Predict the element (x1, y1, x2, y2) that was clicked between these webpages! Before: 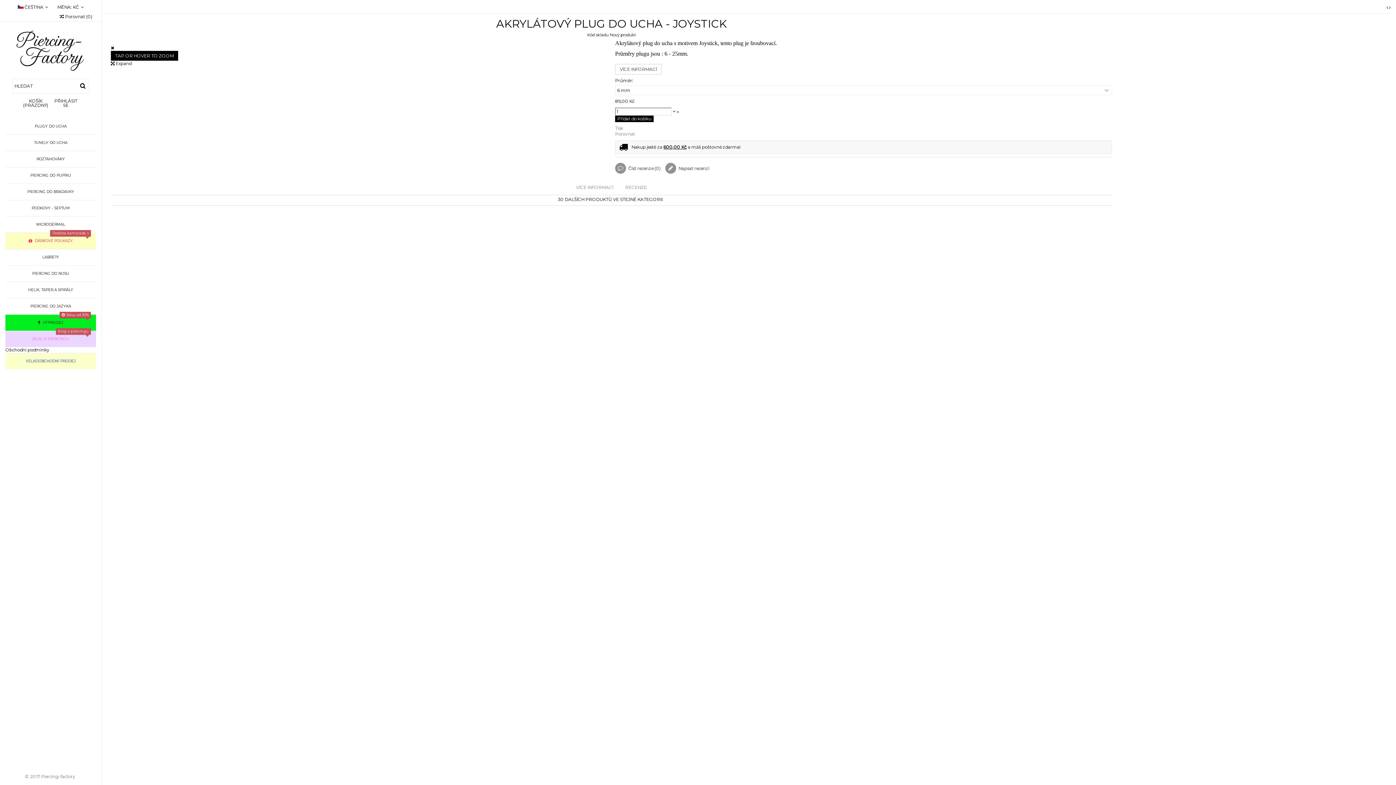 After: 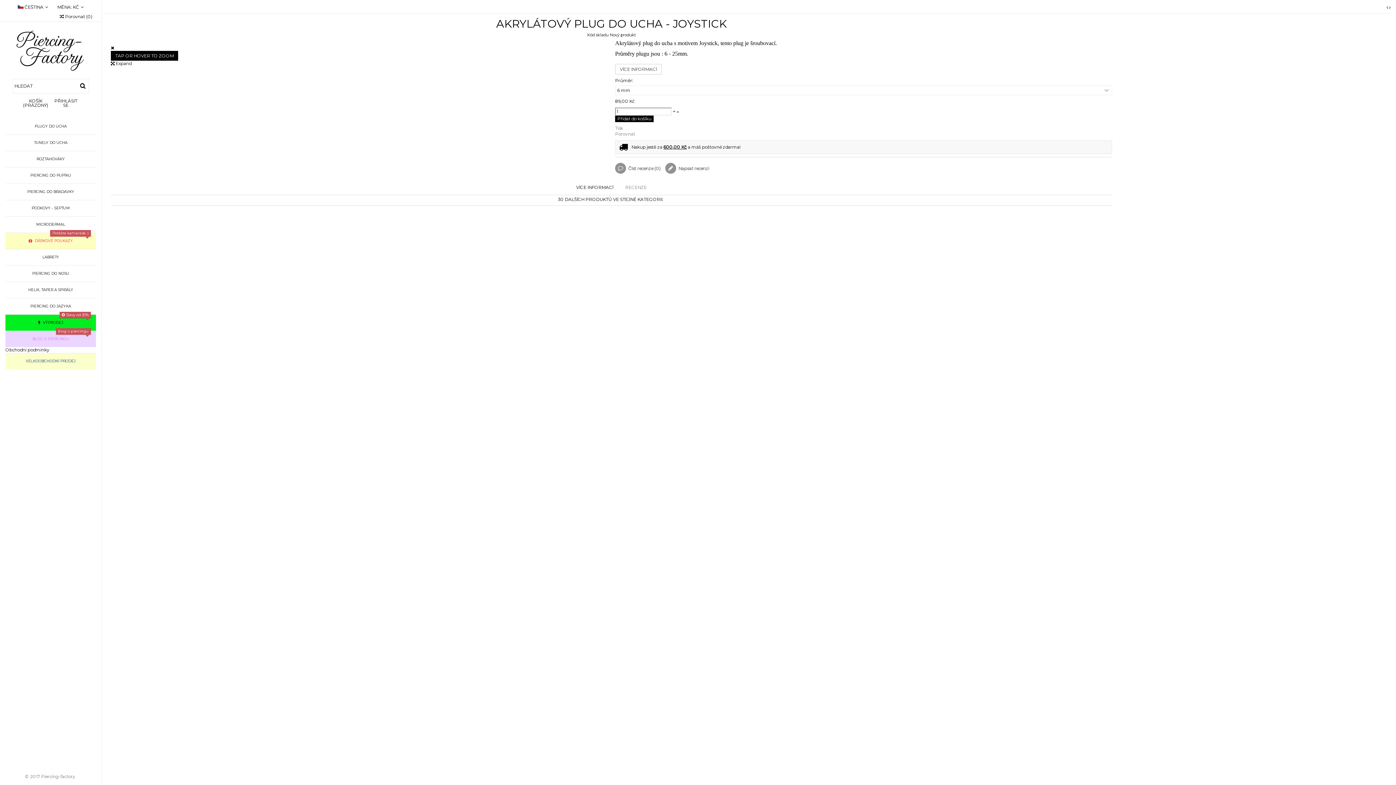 Action: bbox: (576, 185, 613, 189) label: VÍCE INFORMACÍ